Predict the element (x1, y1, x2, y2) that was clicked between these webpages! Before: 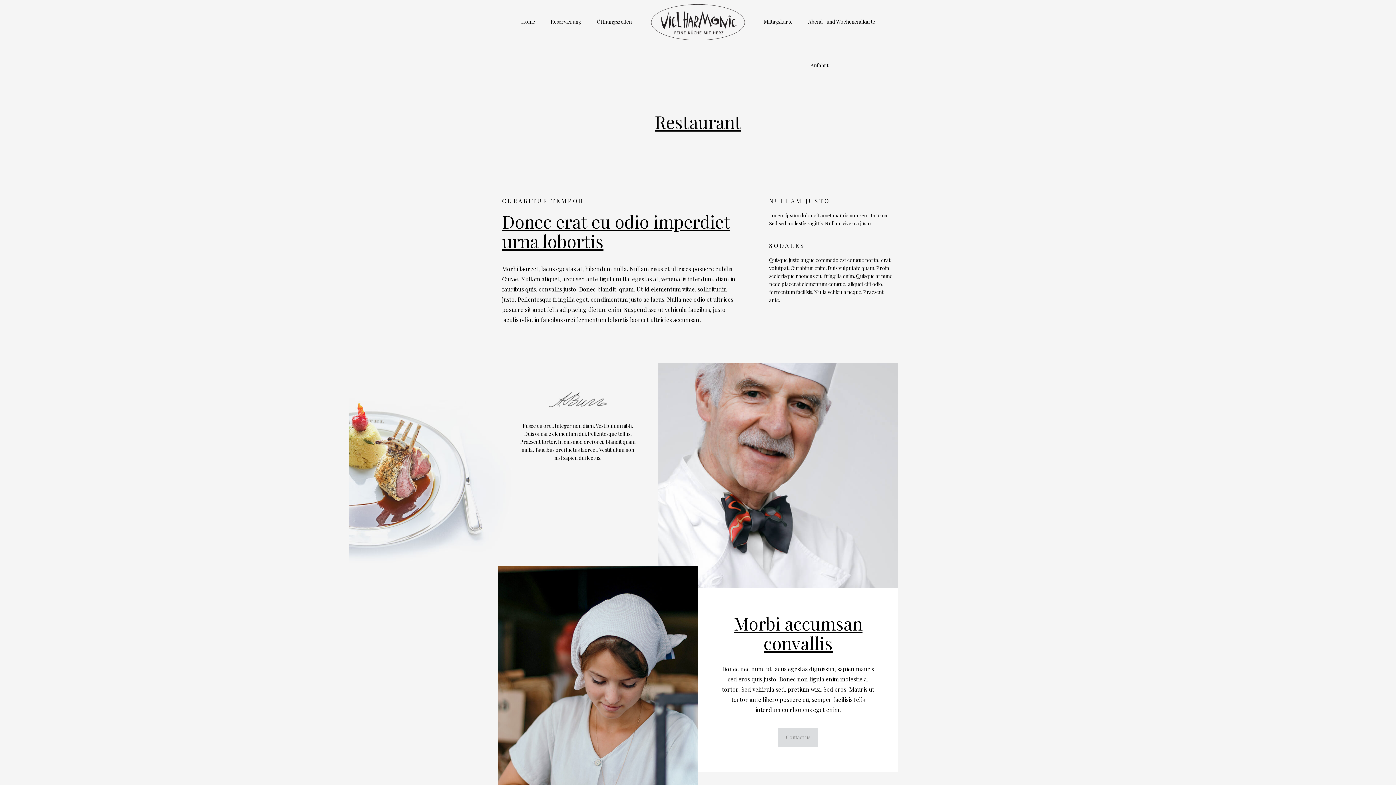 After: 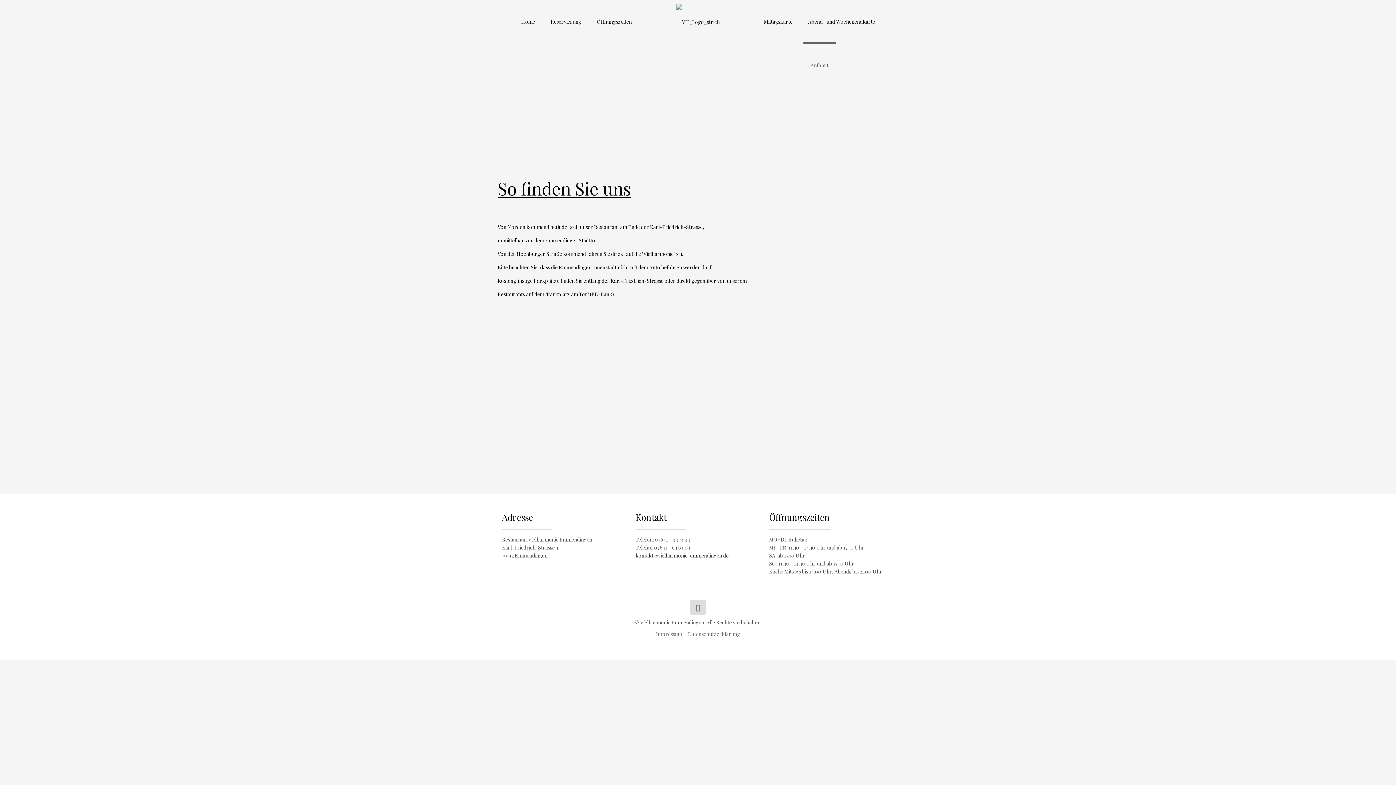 Action: label: Anfahrt bbox: (803, 43, 835, 87)